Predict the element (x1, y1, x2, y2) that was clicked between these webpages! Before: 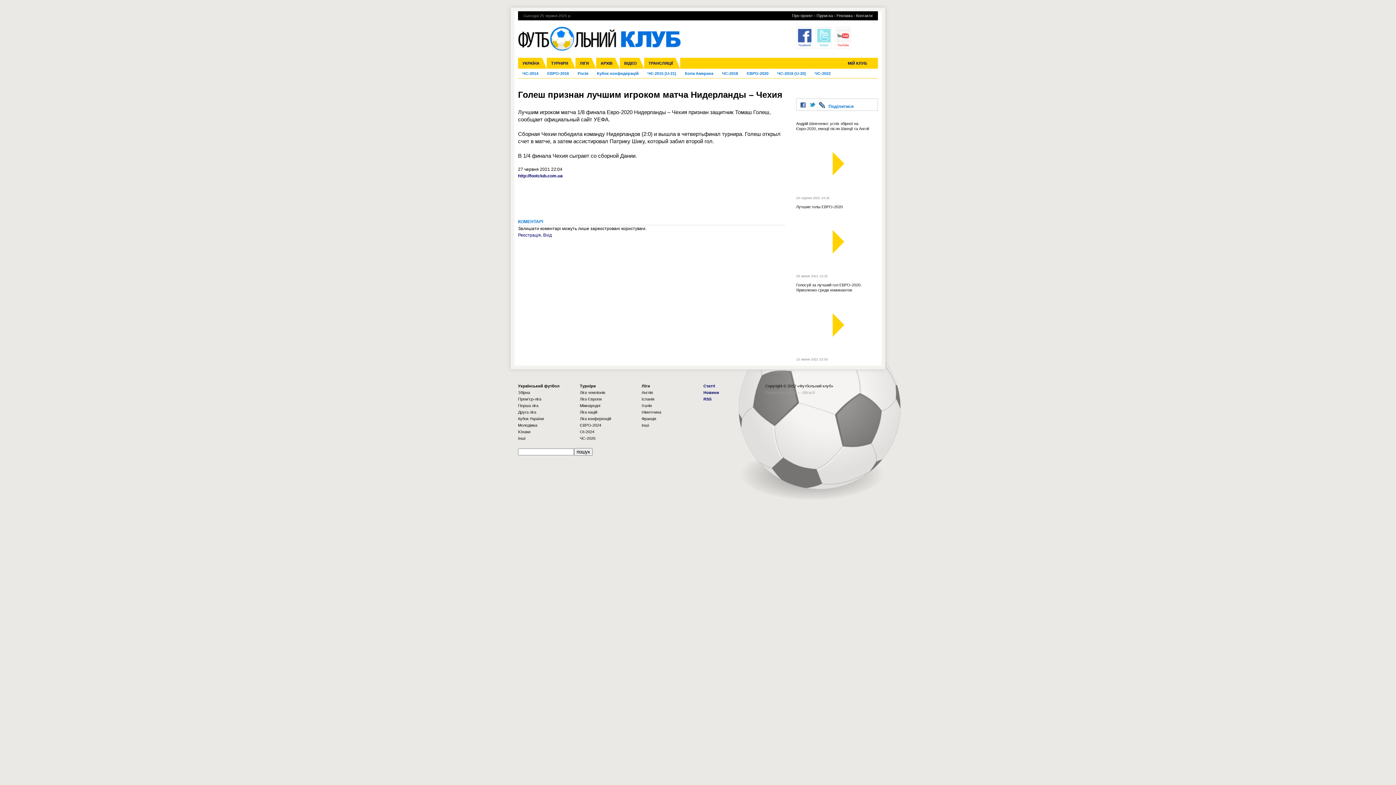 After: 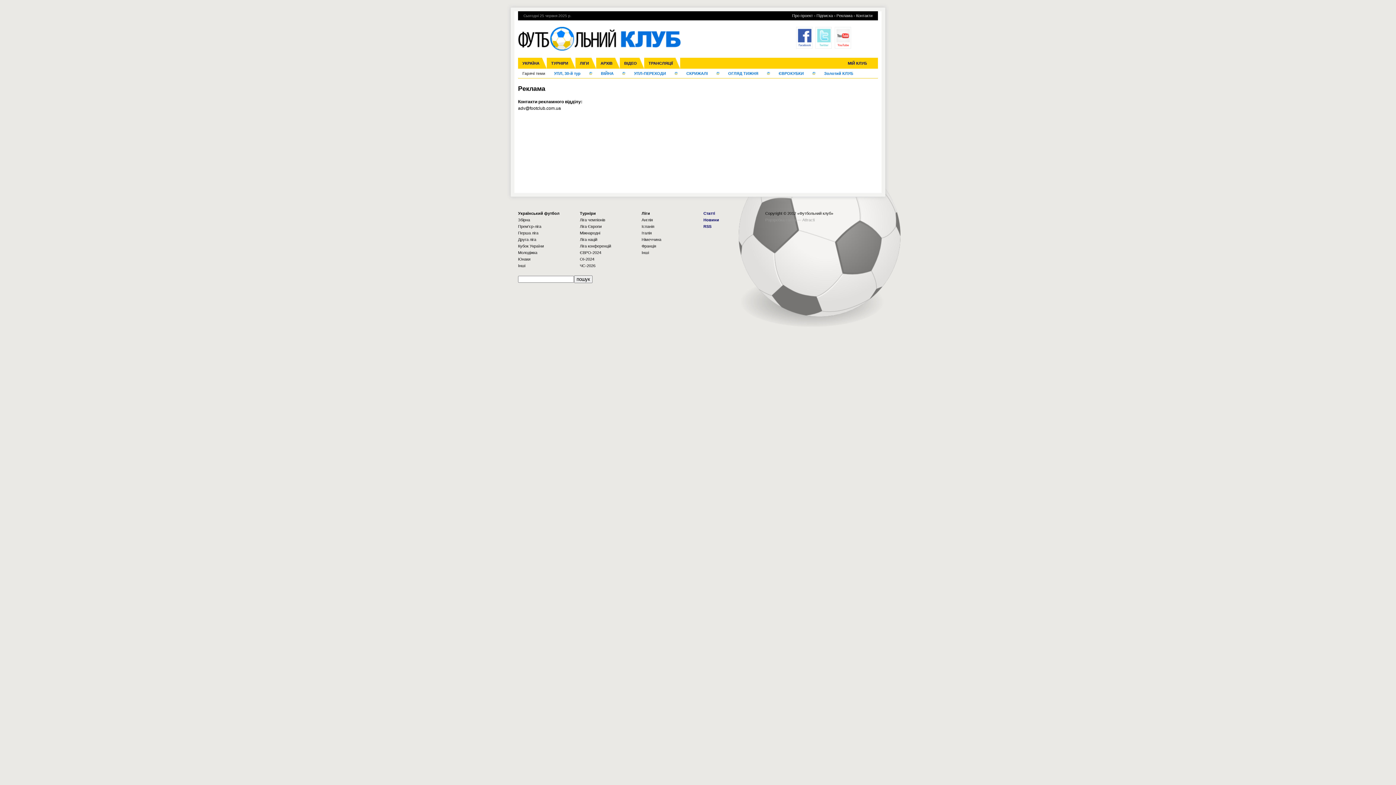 Action: bbox: (836, 13, 852, 17) label: Реклама